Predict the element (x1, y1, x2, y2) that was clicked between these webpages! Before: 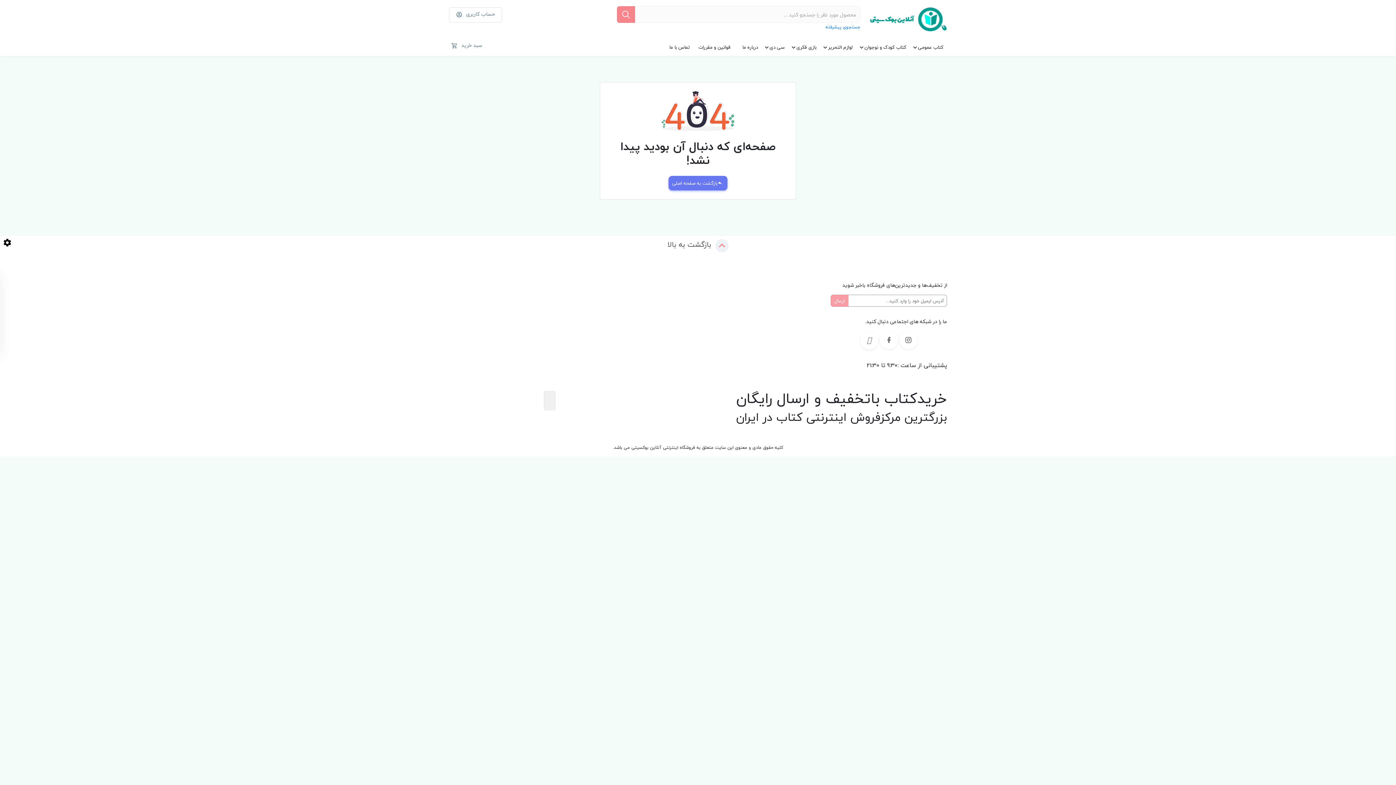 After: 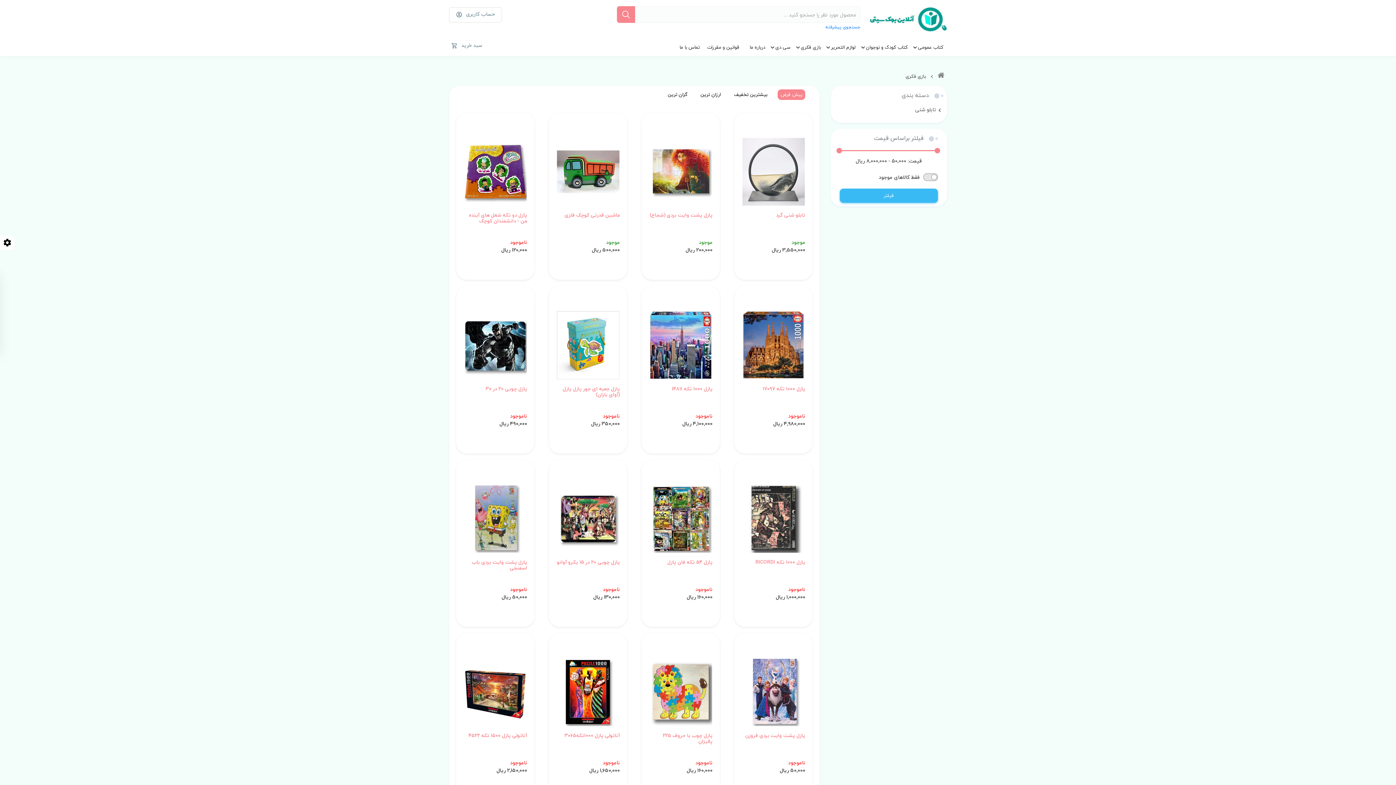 Action: label: بازی فکری bbox: (793, 39, 820, 55)